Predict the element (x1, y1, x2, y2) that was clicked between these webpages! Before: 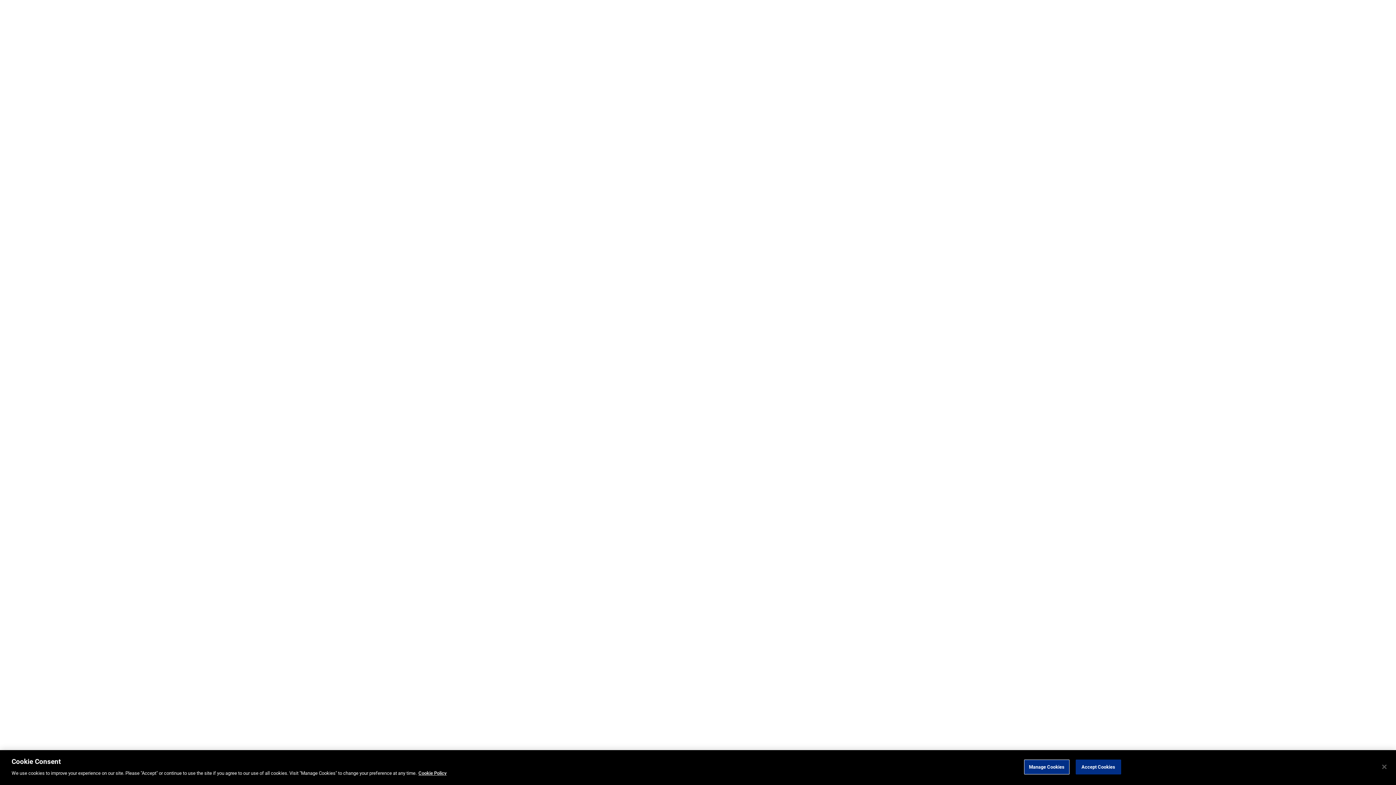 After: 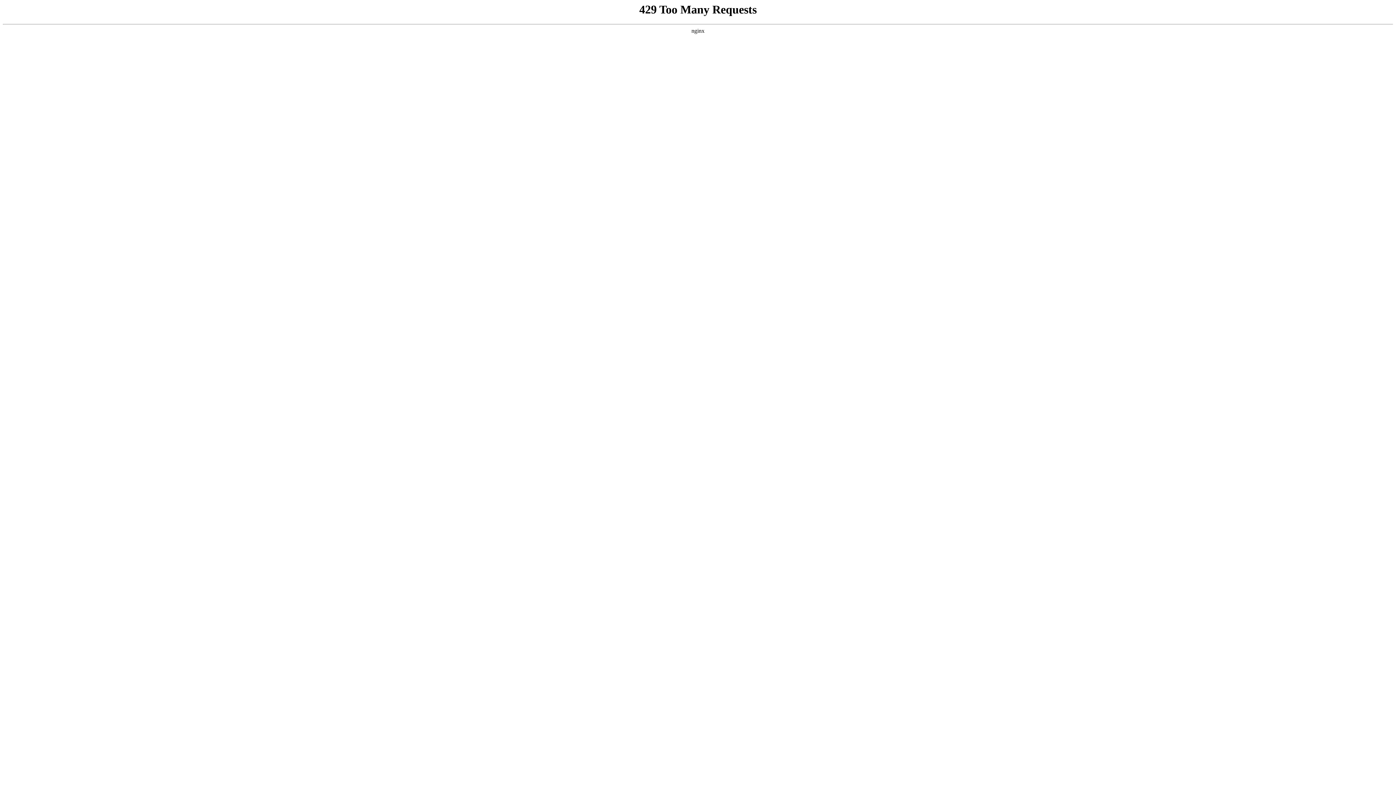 Action: bbox: (418, 770, 446, 776) label: Cookie Policy